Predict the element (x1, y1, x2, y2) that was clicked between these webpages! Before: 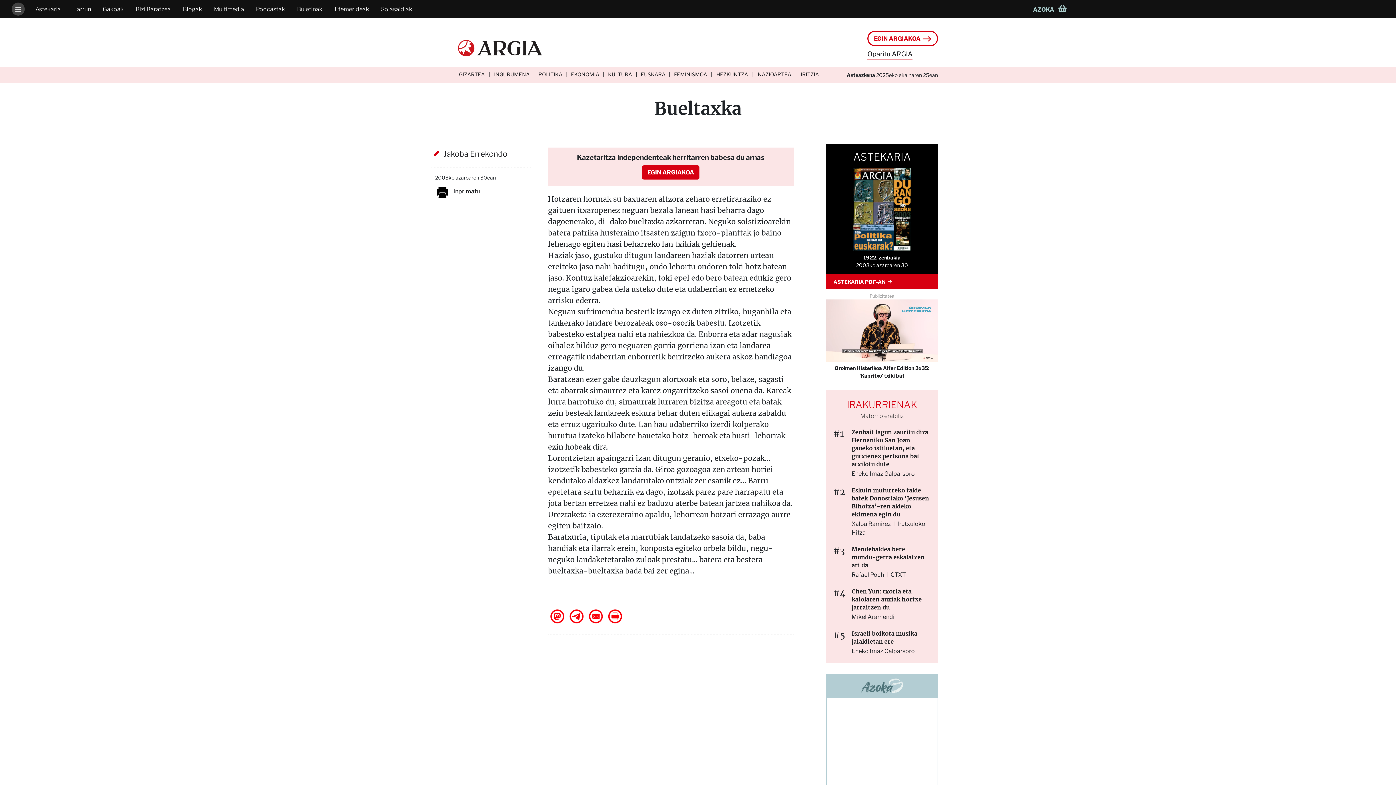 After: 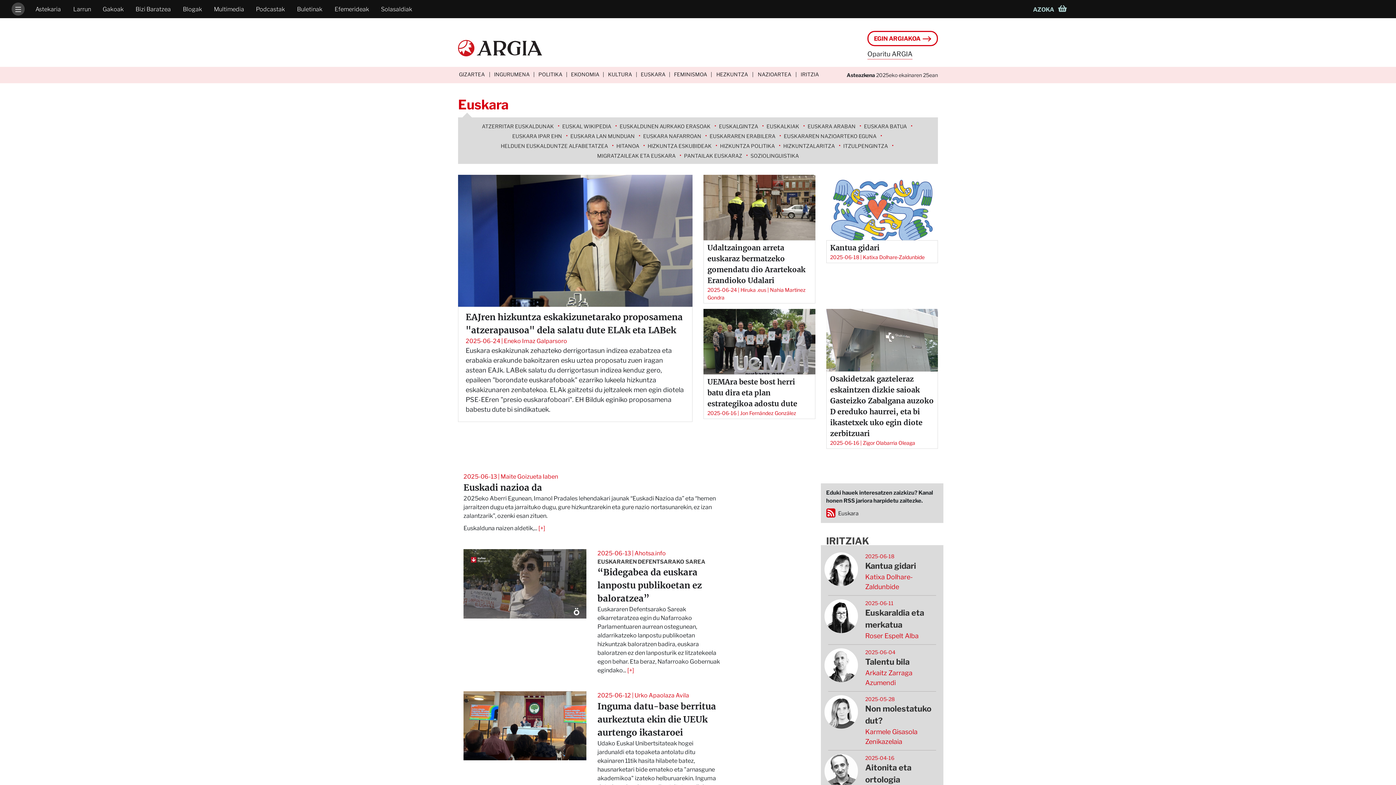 Action: bbox: (636, 66, 669, 83) label: EUSKARA